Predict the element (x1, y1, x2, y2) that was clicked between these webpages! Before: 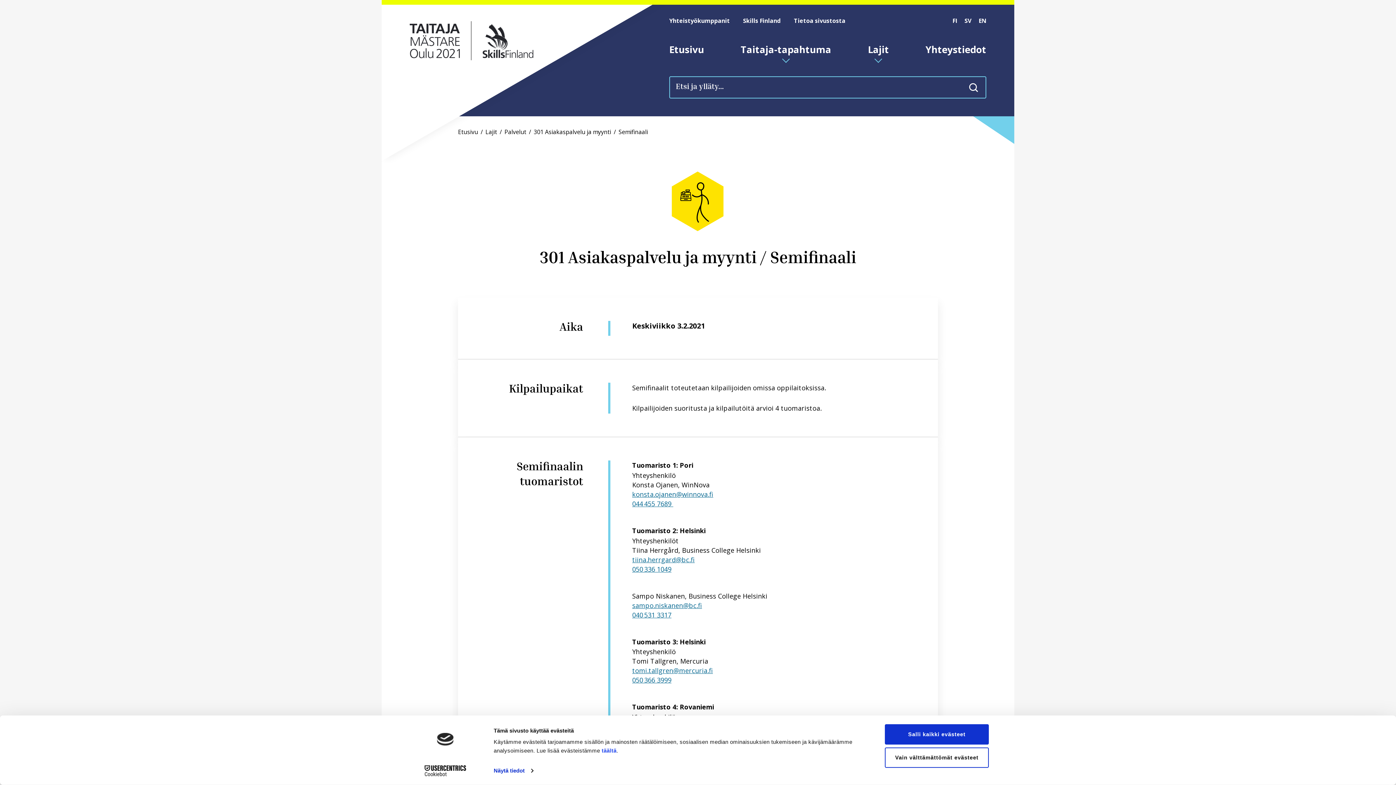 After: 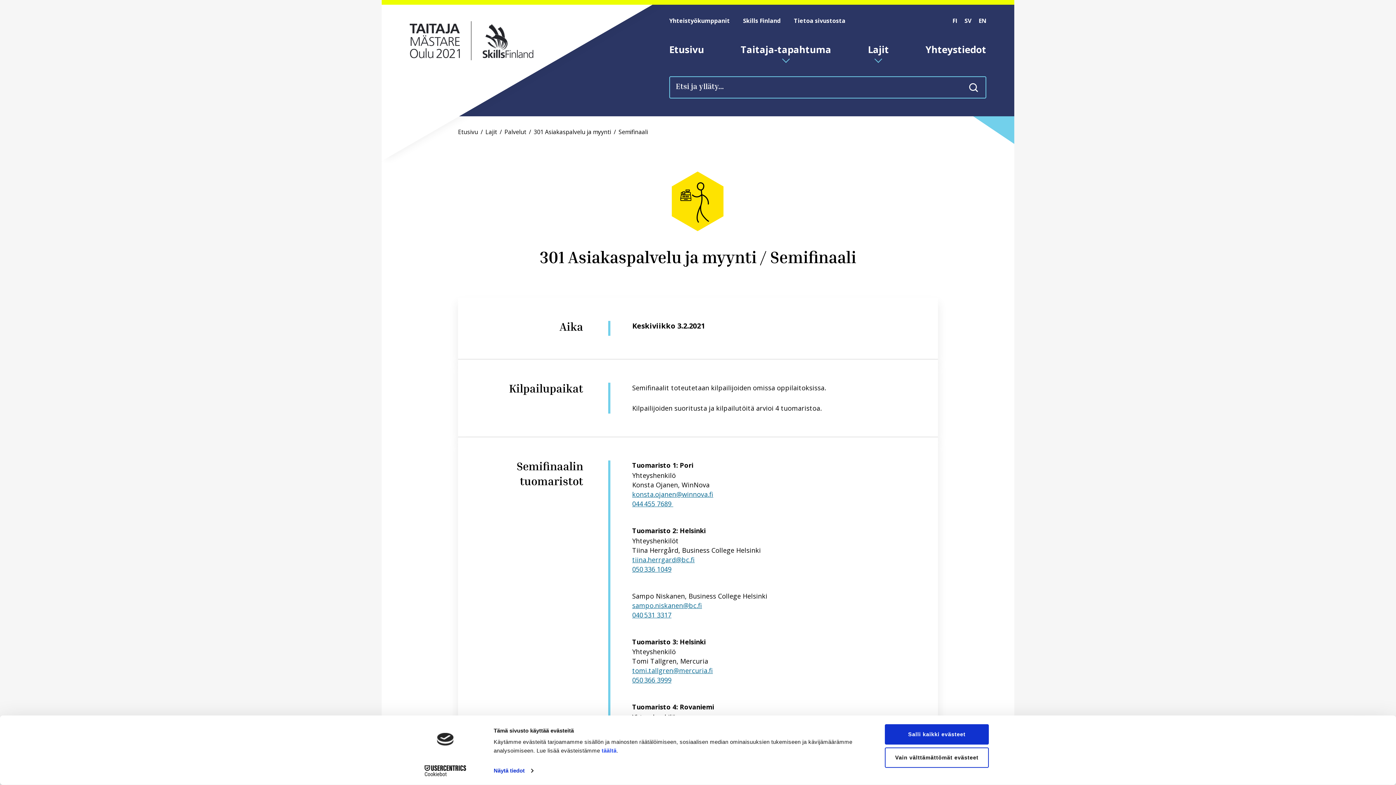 Action: label: FI bbox: (952, 16, 957, 24)